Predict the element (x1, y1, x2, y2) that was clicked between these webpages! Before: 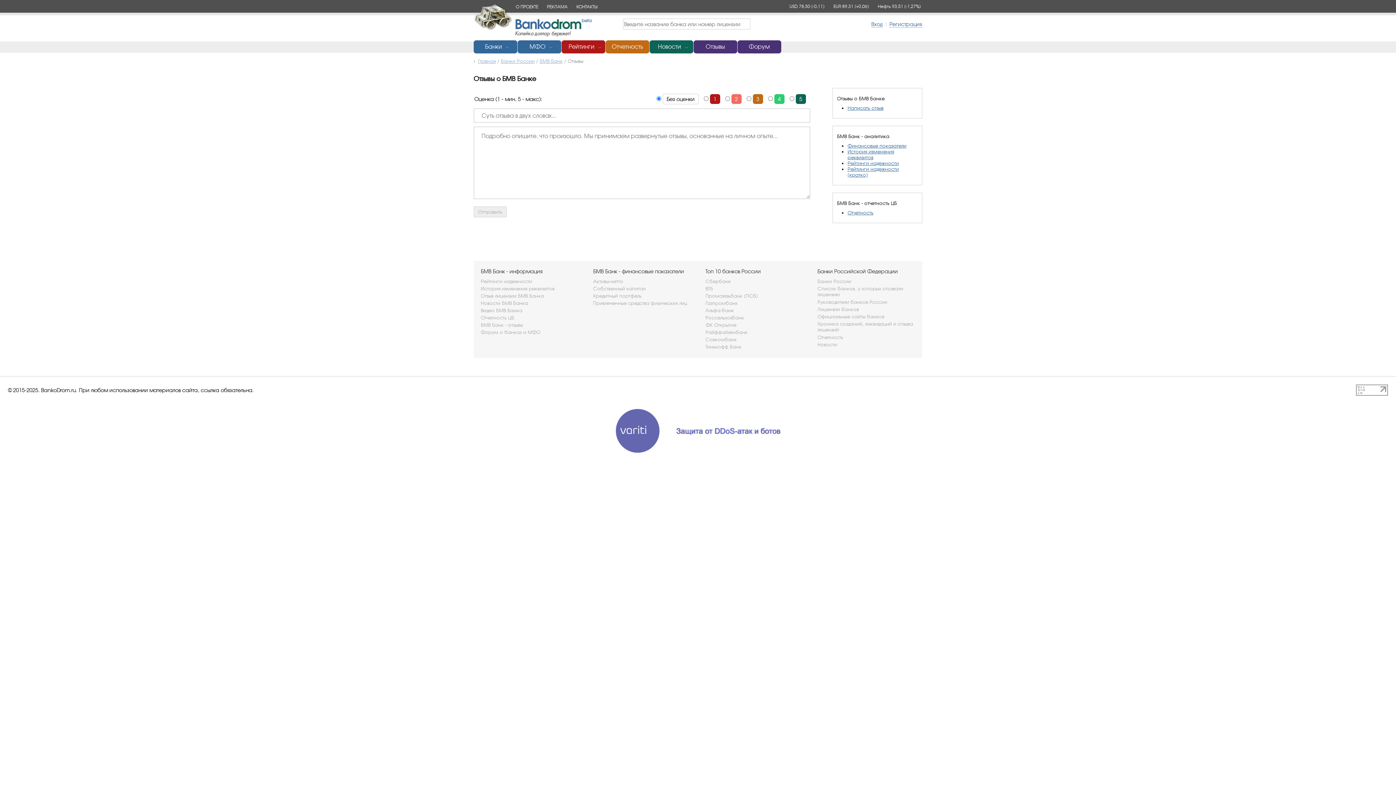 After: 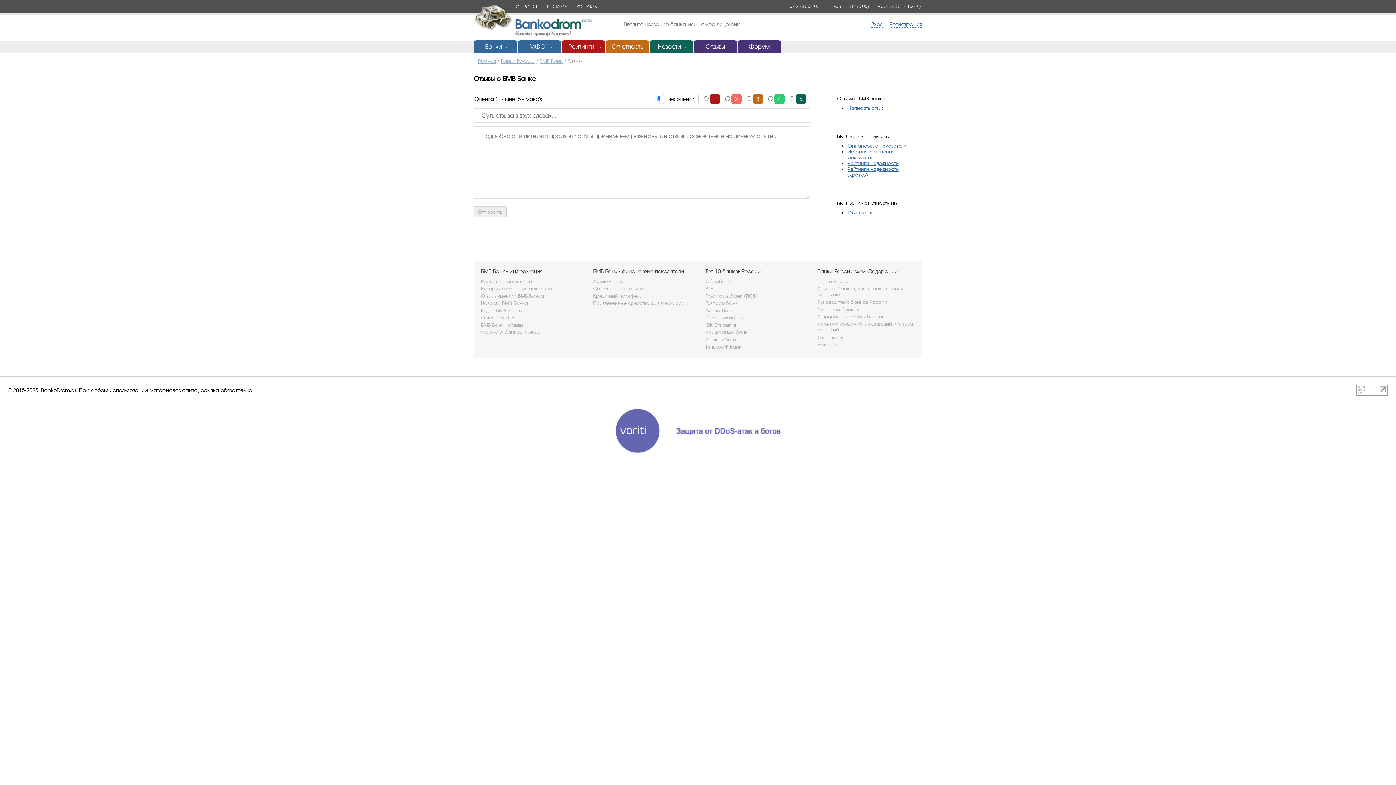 Action: bbox: (847, 105, 883, 110) label: Написать отзыв